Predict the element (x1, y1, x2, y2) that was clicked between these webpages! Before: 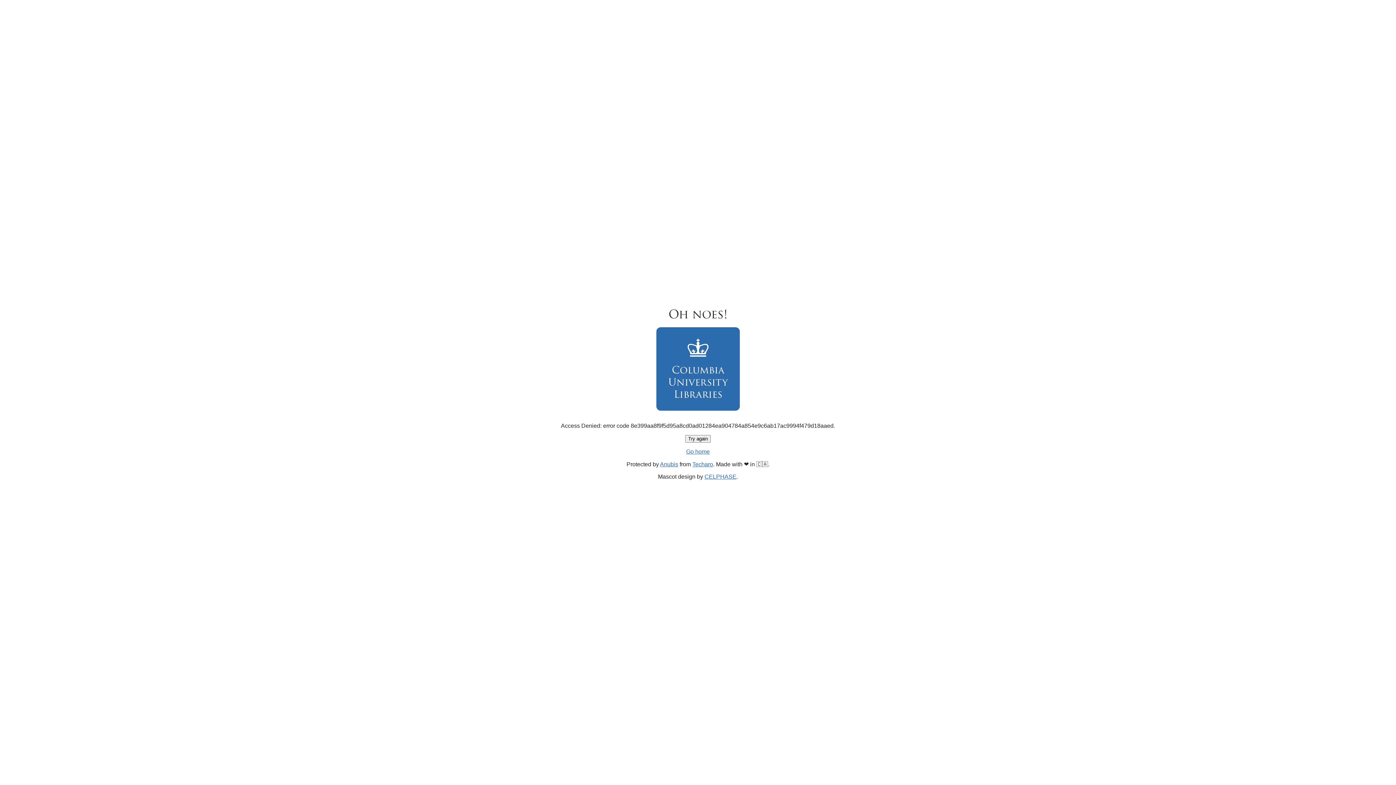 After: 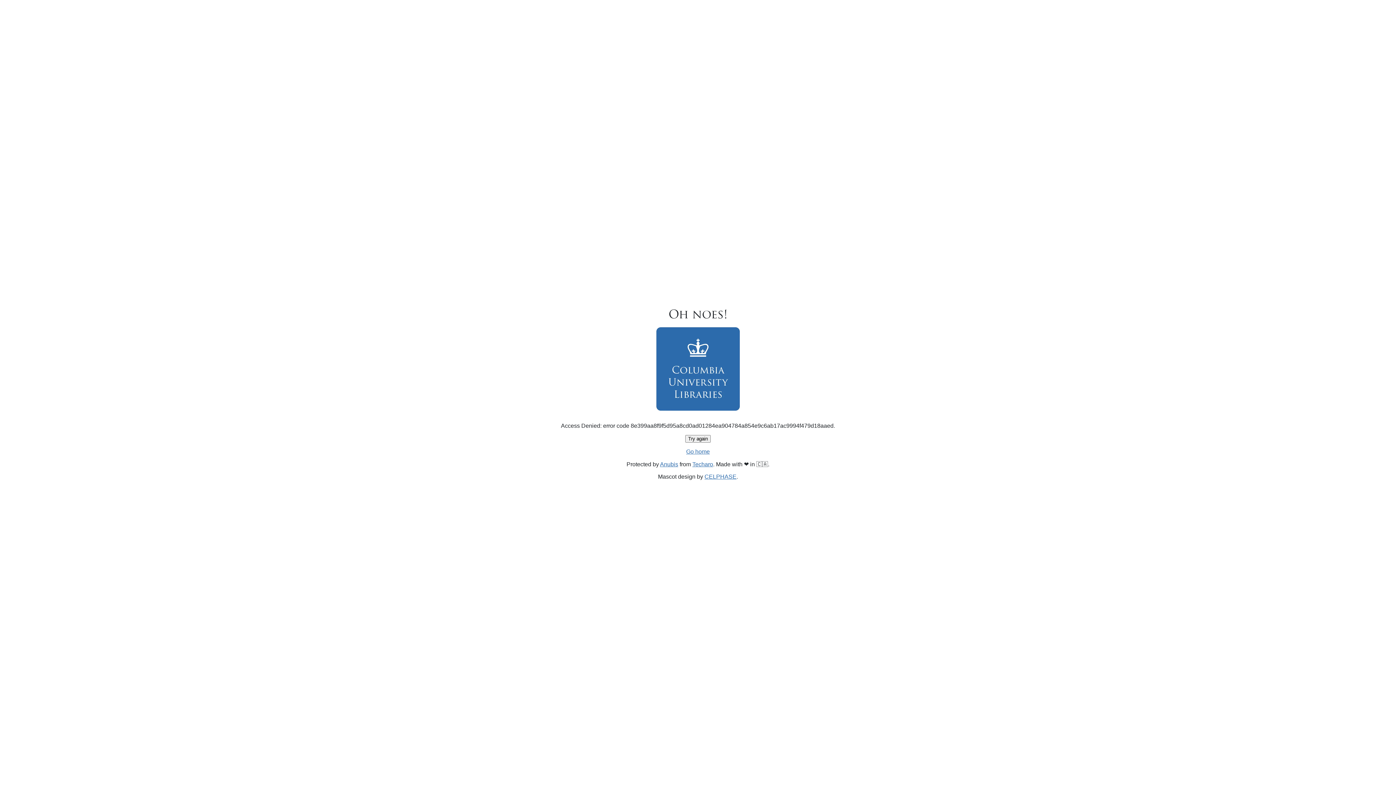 Action: label: Go home bbox: (686, 448, 710, 454)